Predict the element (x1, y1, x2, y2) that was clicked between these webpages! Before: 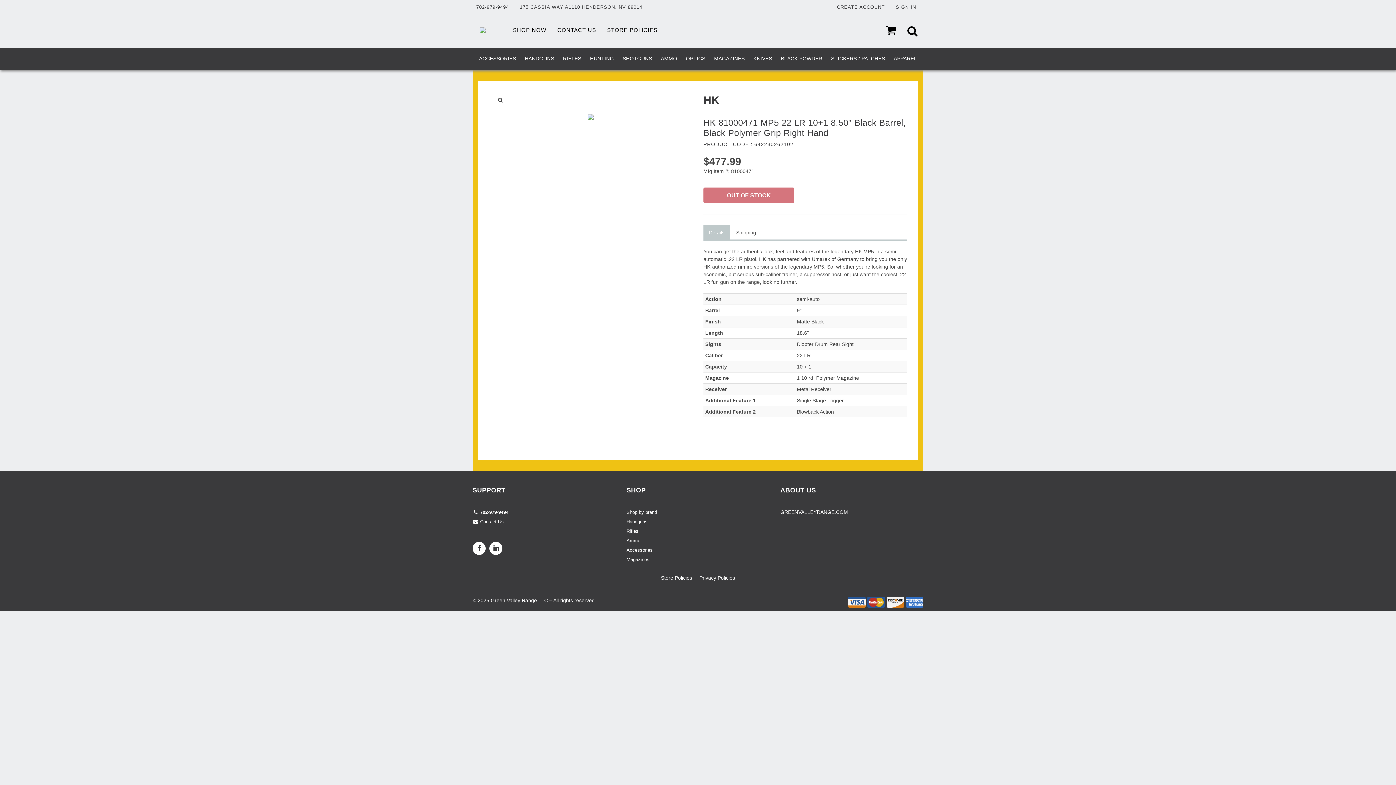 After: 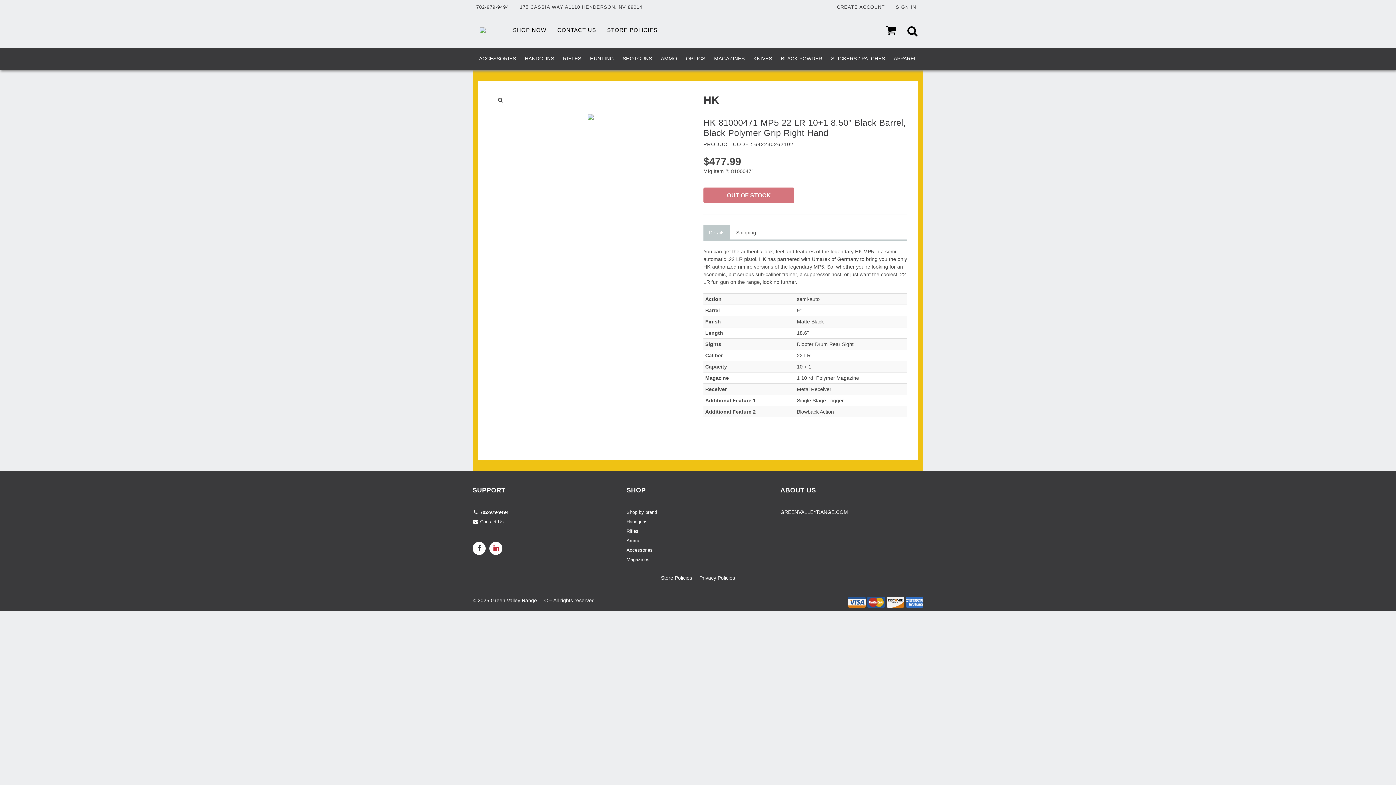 Action: bbox: (489, 542, 502, 557)